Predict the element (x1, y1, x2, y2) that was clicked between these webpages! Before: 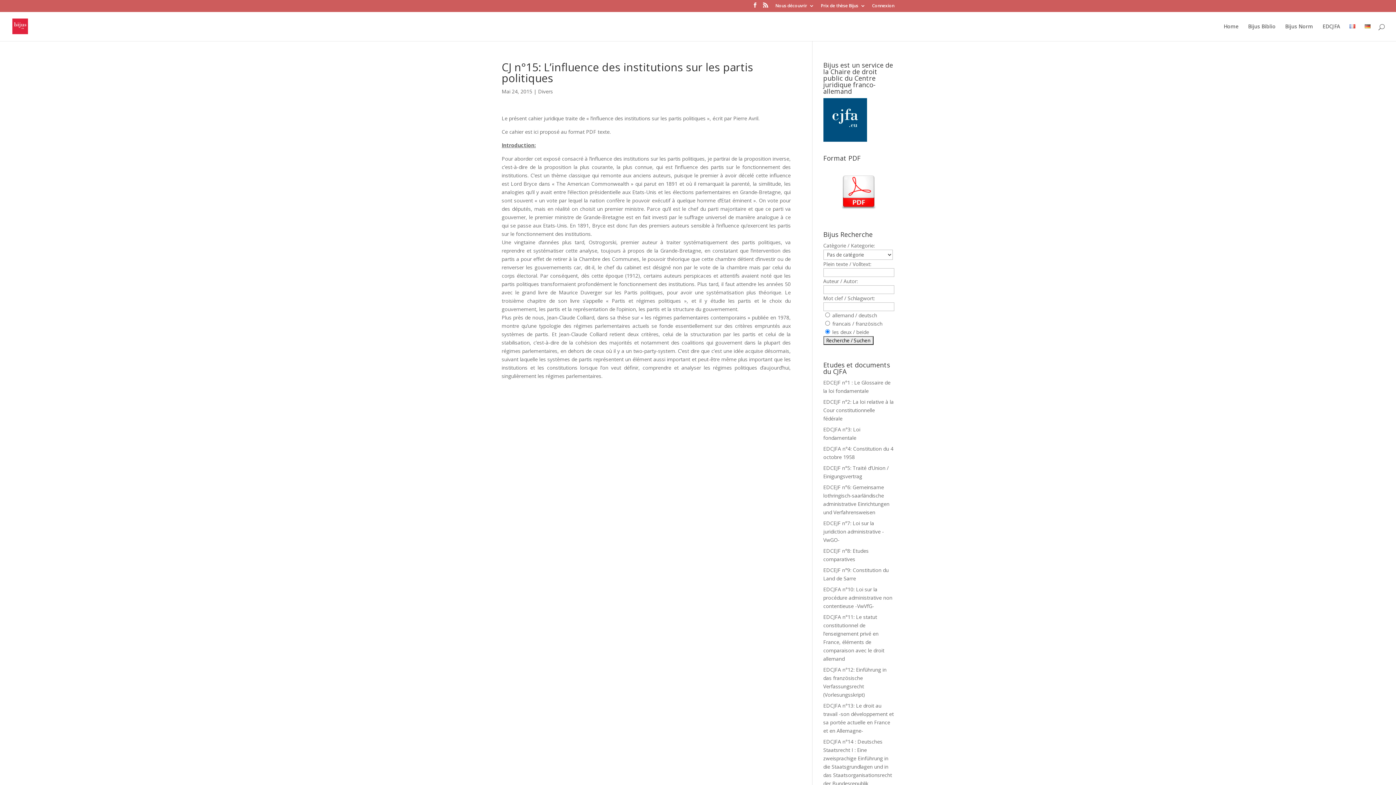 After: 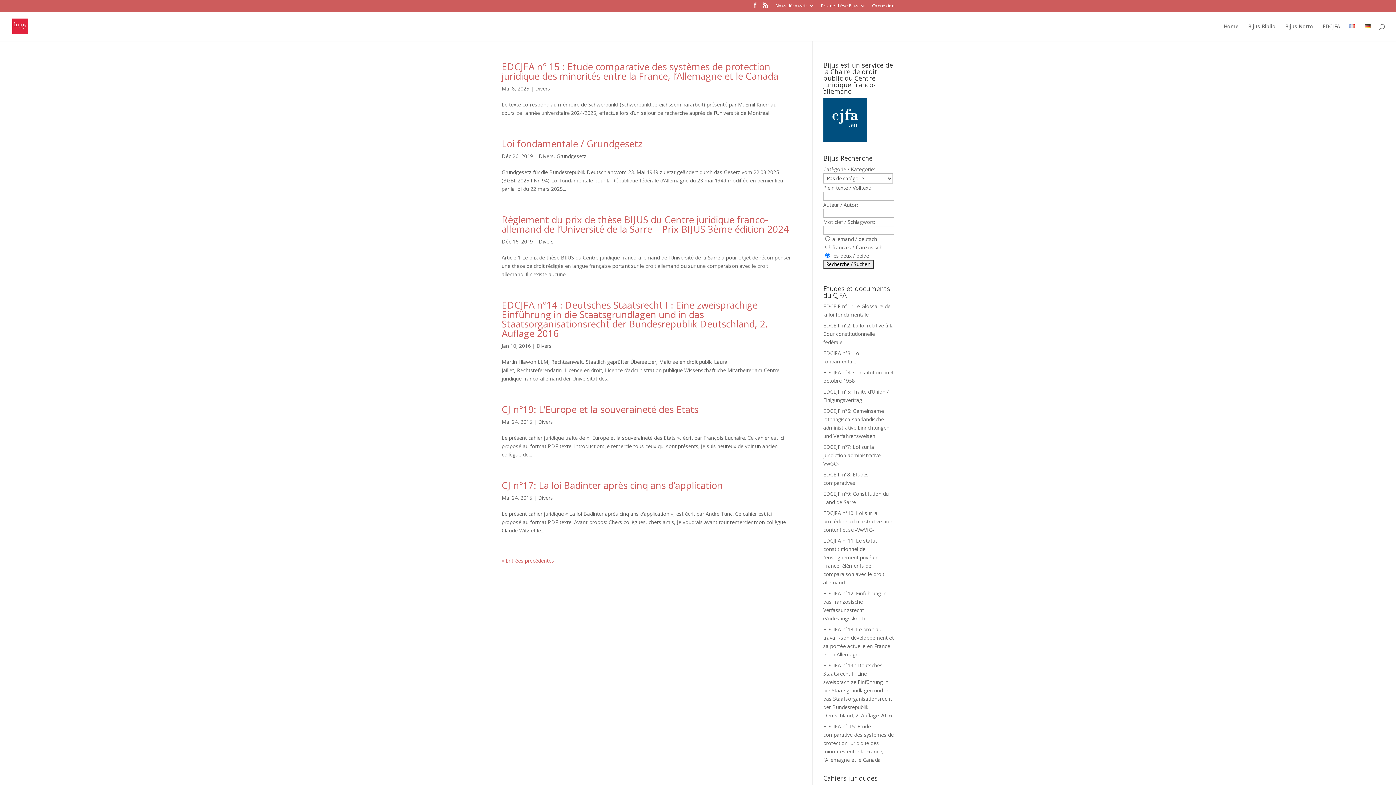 Action: label: Divers bbox: (538, 88, 553, 94)